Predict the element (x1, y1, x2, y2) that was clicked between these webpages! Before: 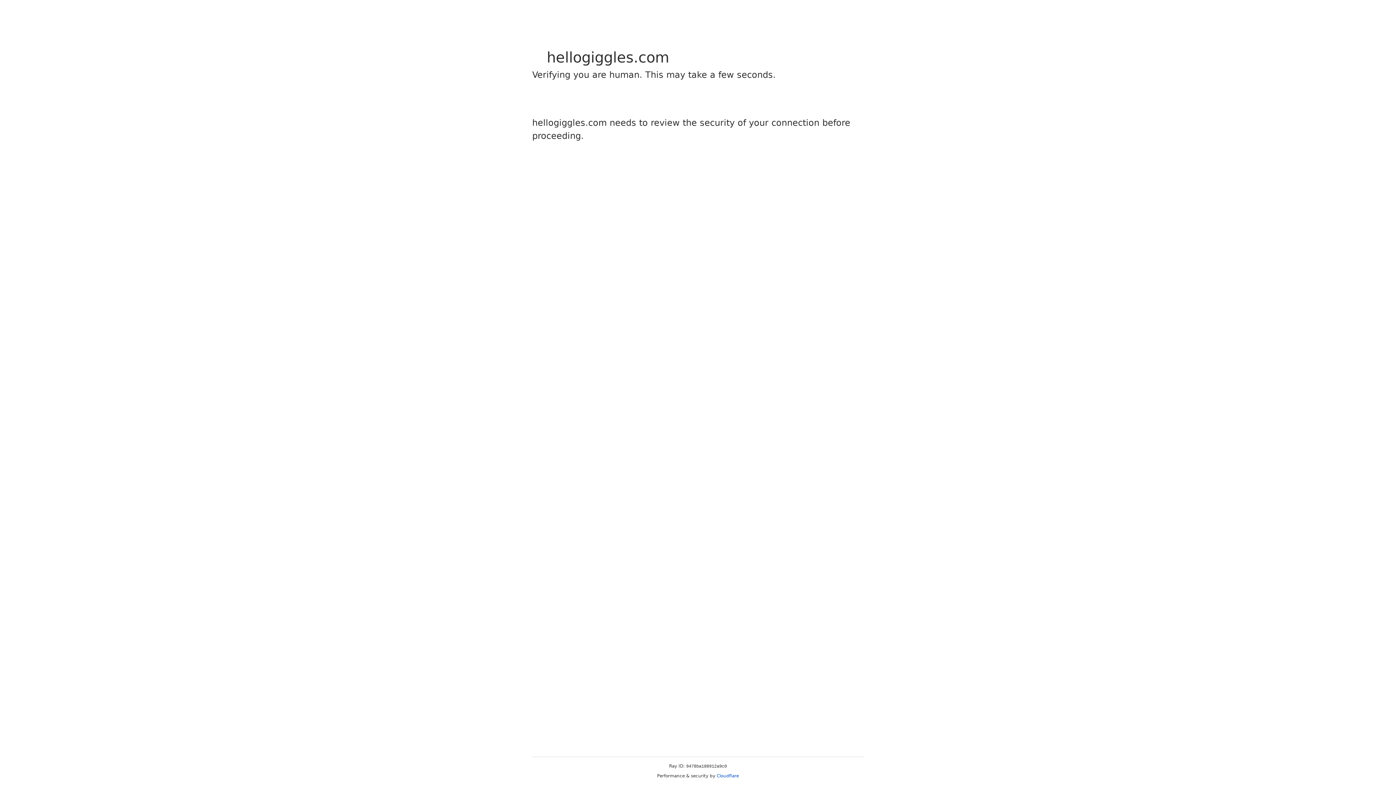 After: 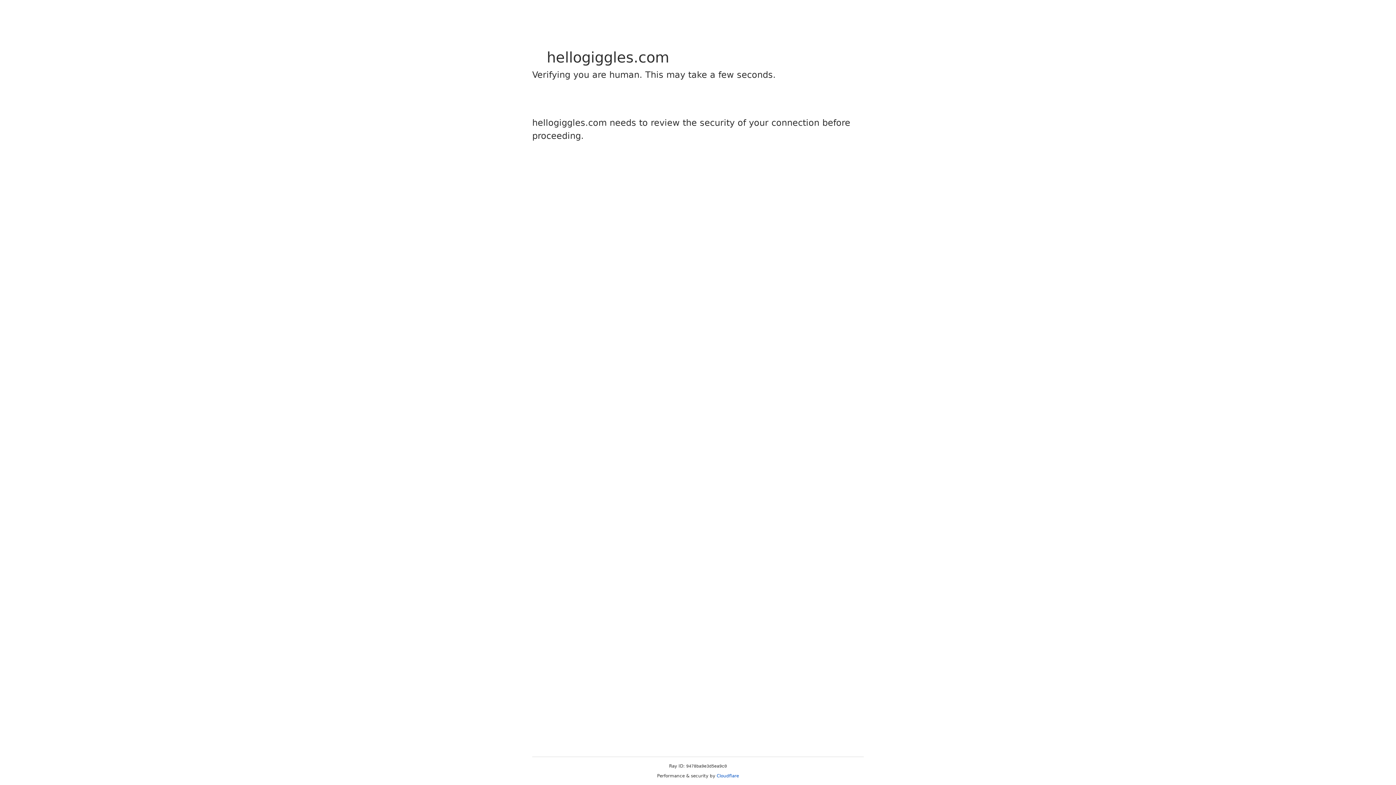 Action: label: Cloudflare bbox: (716, 773, 739, 778)